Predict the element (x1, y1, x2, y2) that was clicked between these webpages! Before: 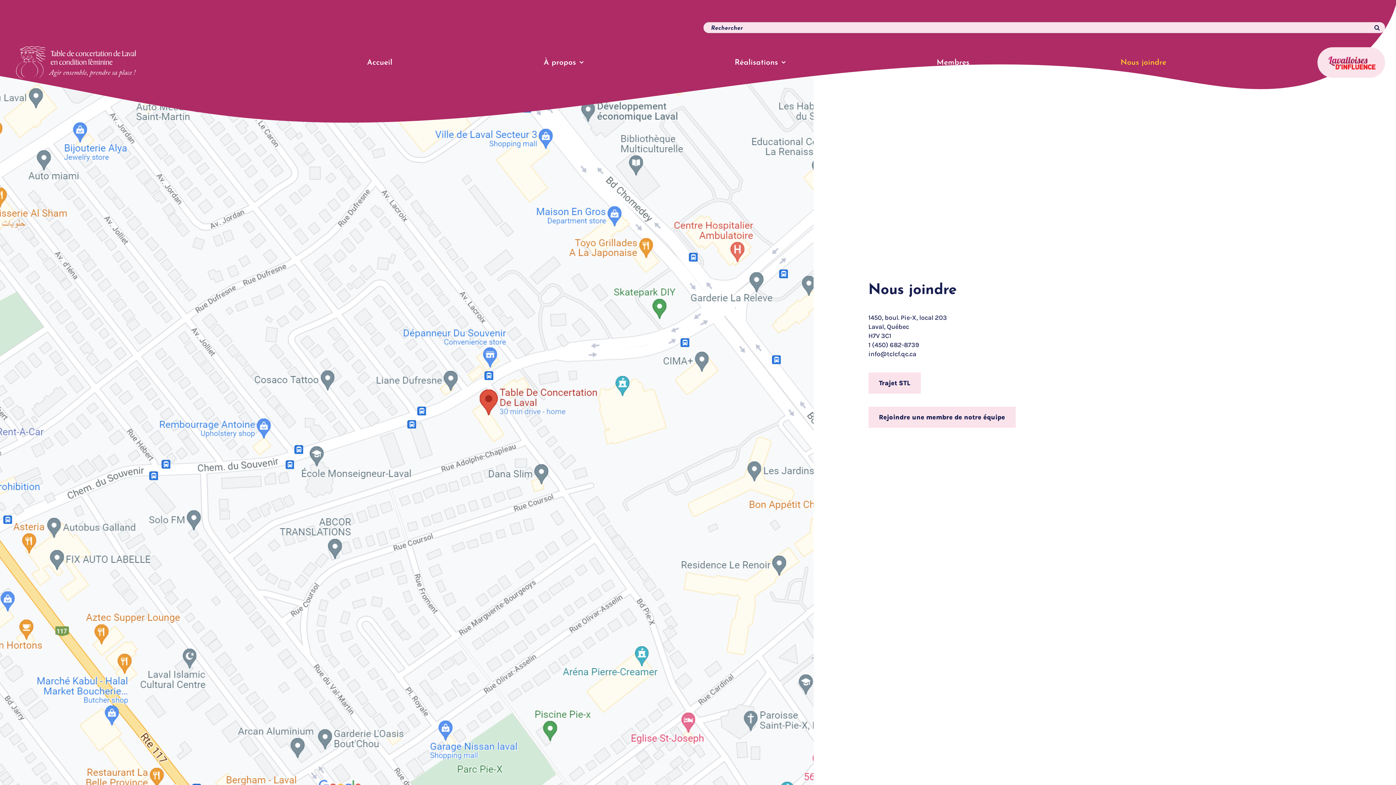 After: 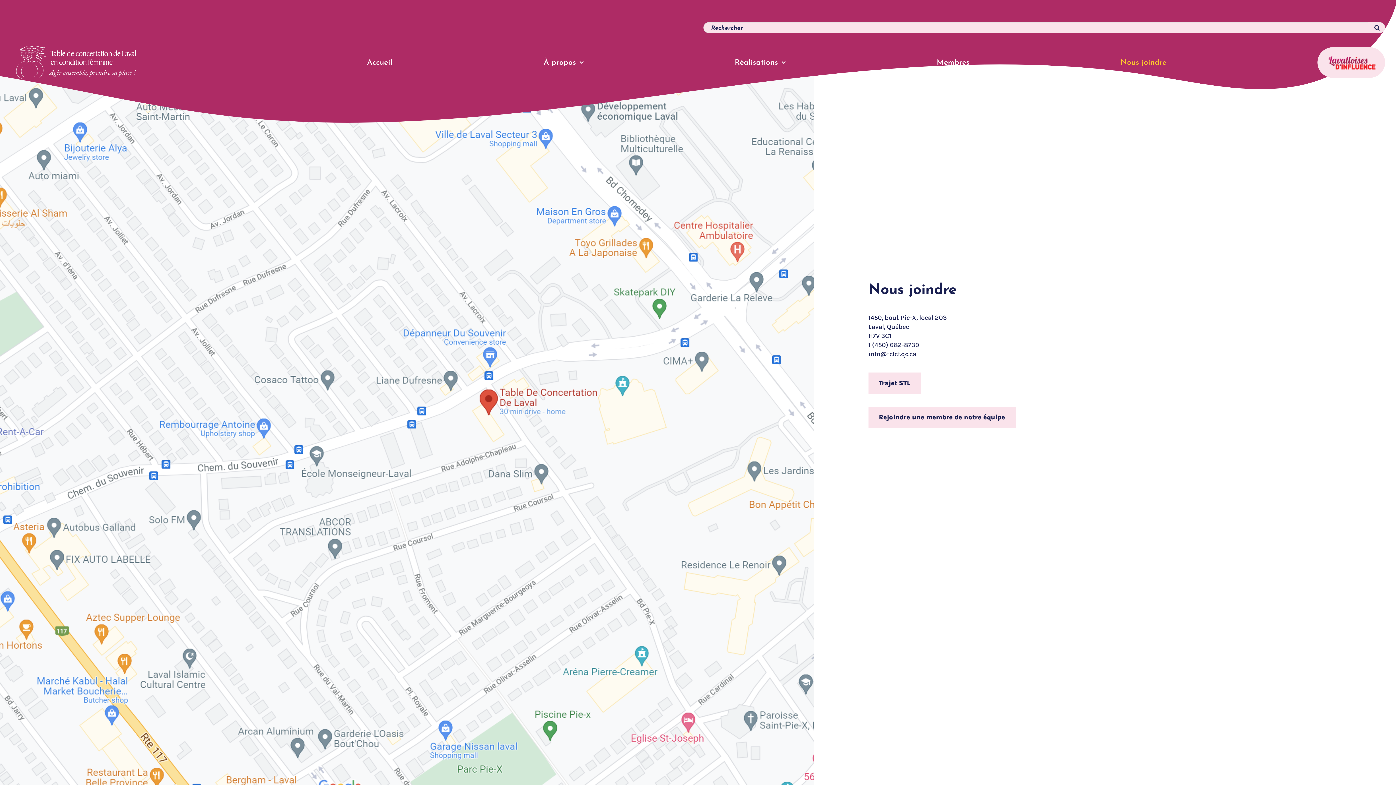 Action: label: Nous joindre bbox: (1120, 44, 1166, 80)